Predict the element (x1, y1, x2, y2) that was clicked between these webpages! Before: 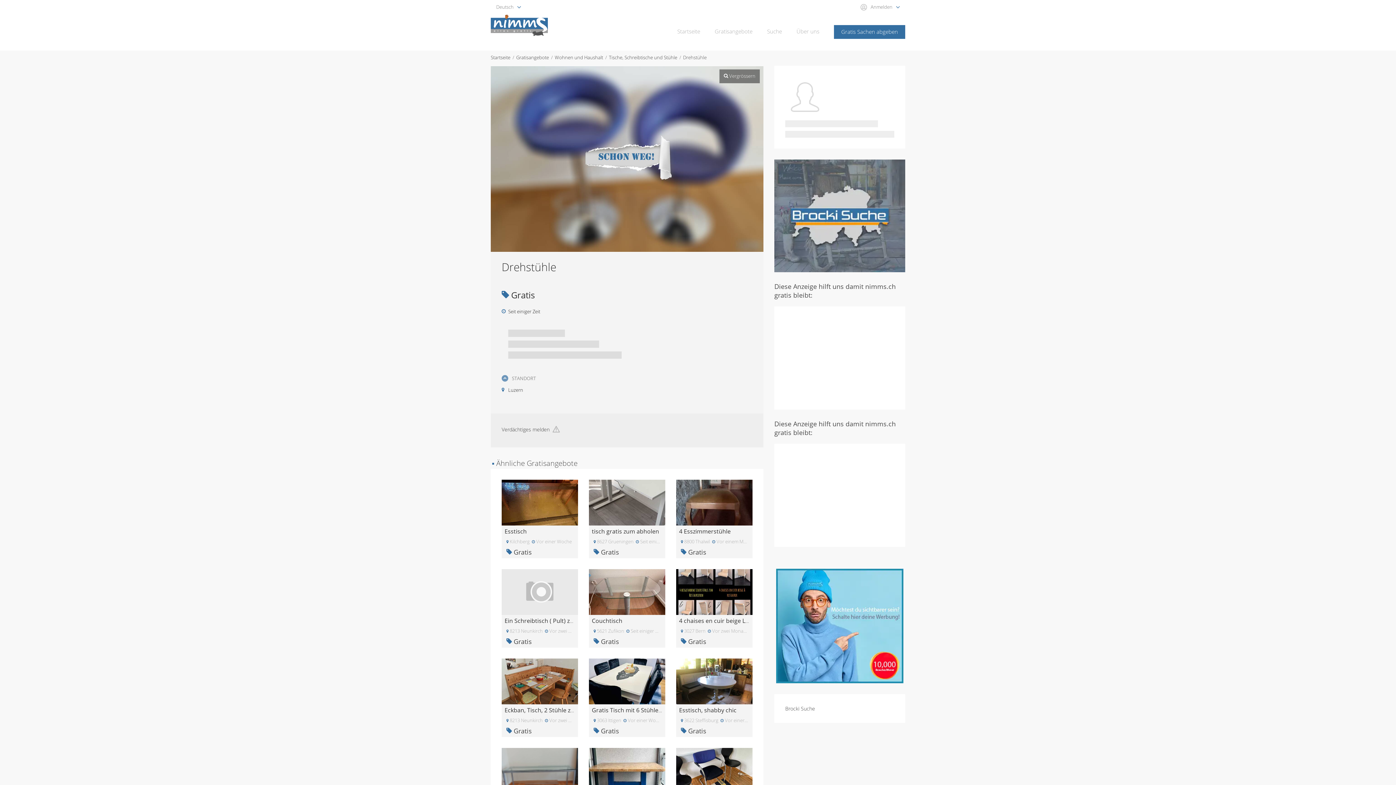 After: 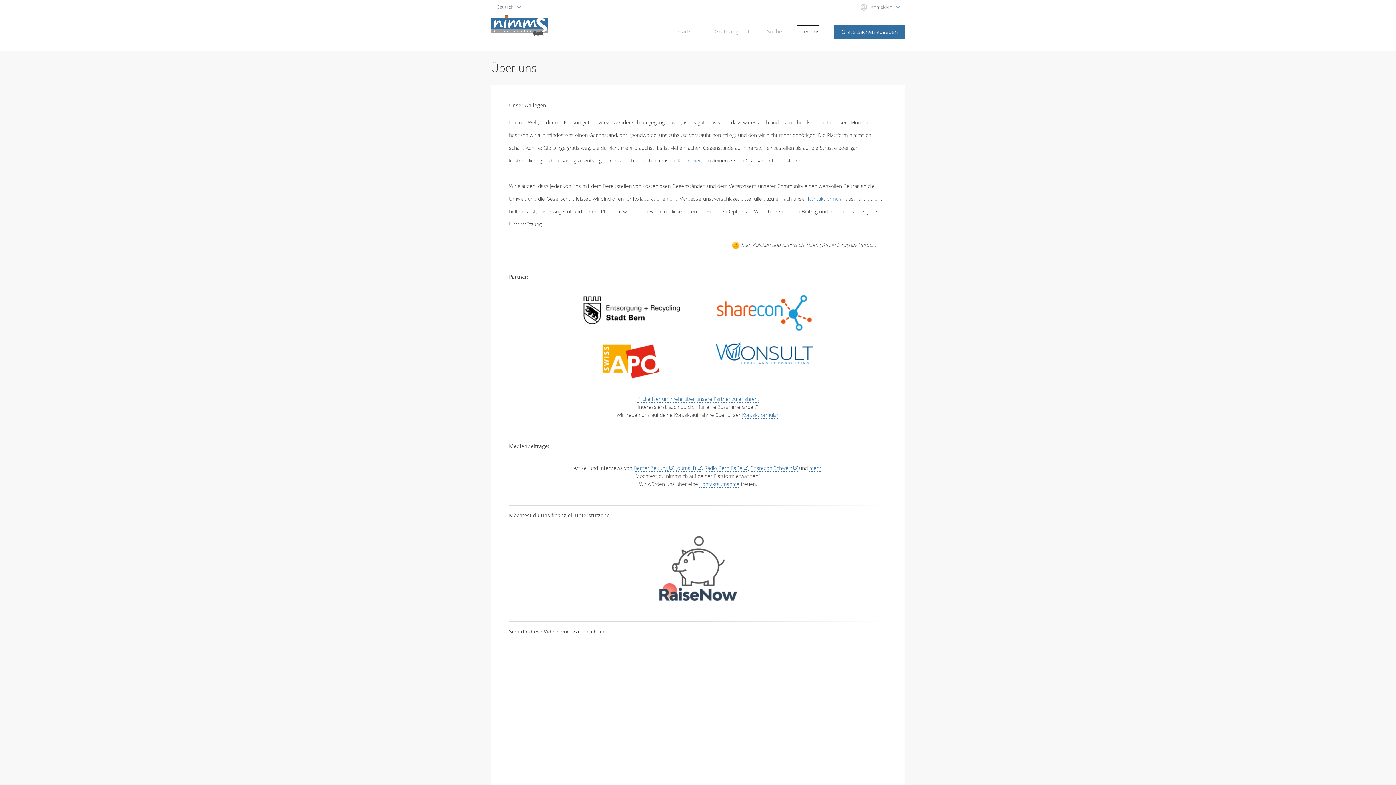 Action: bbox: (796, 25, 819, 37) label: Über uns